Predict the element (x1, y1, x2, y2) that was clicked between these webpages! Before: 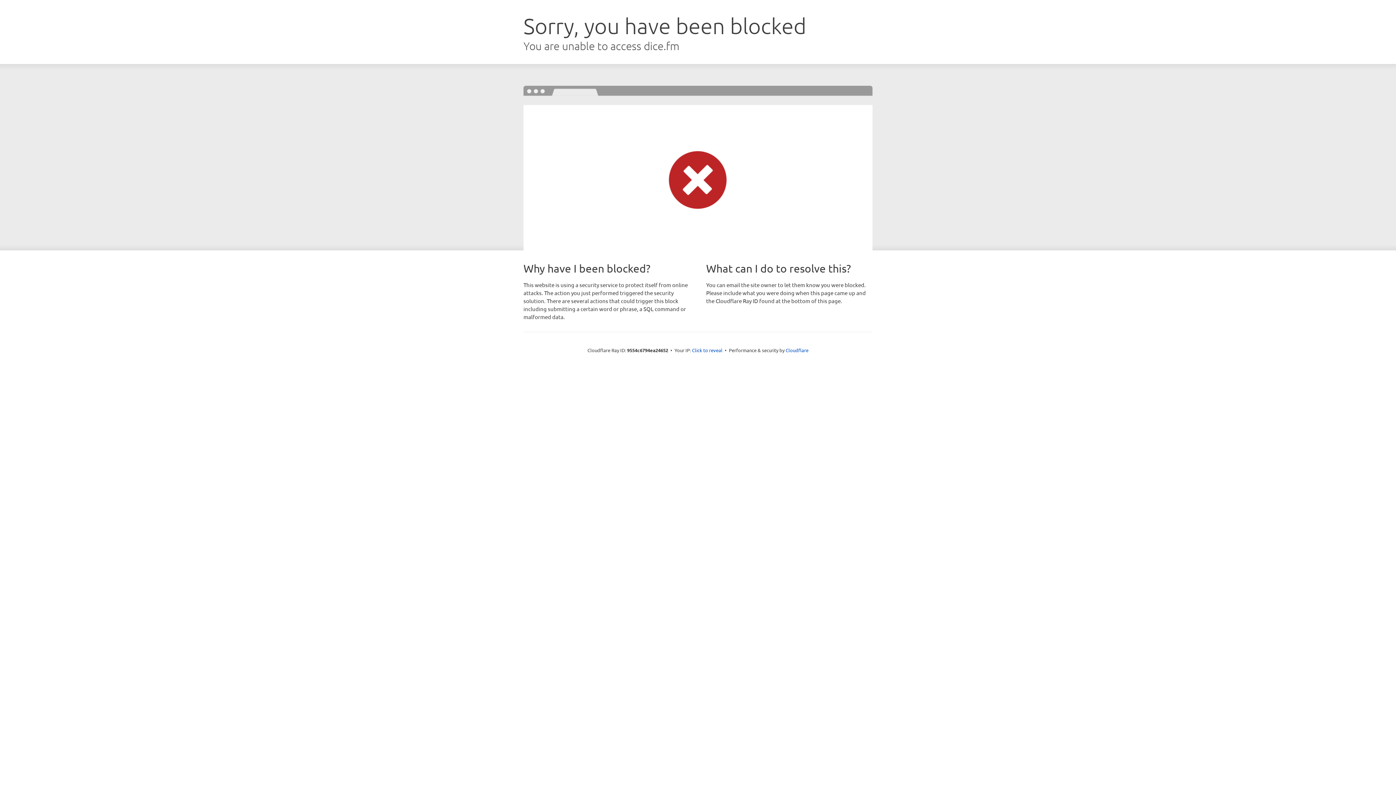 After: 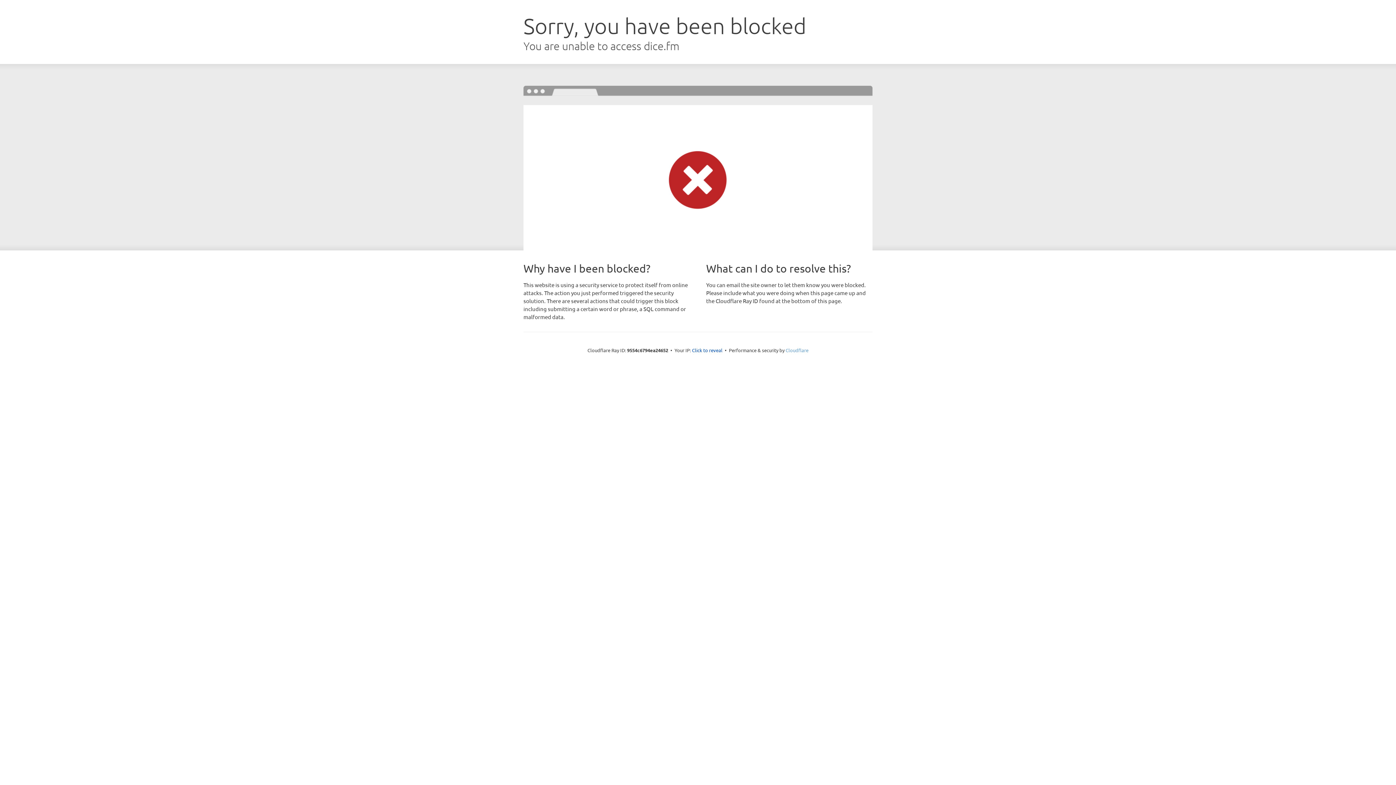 Action: bbox: (785, 347, 808, 353) label: Cloudflare